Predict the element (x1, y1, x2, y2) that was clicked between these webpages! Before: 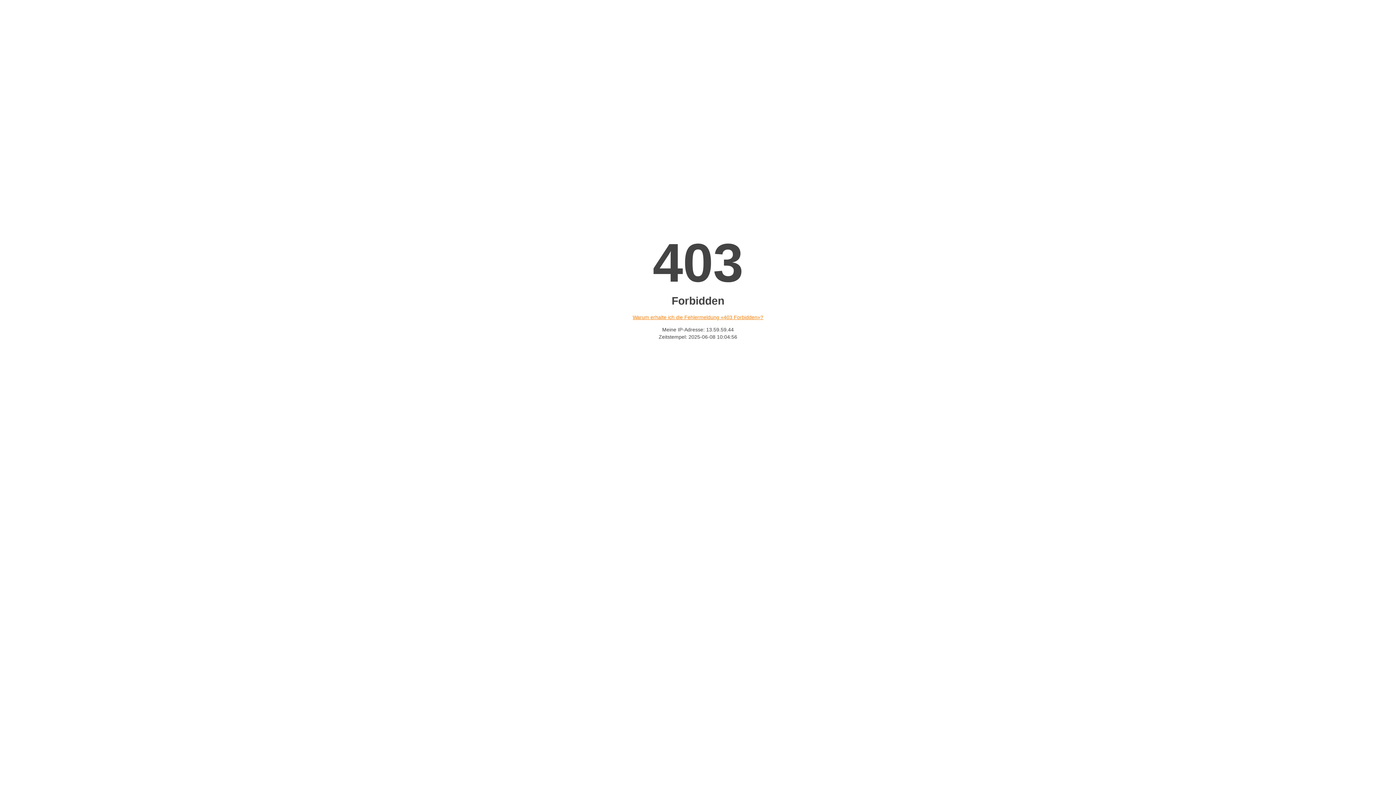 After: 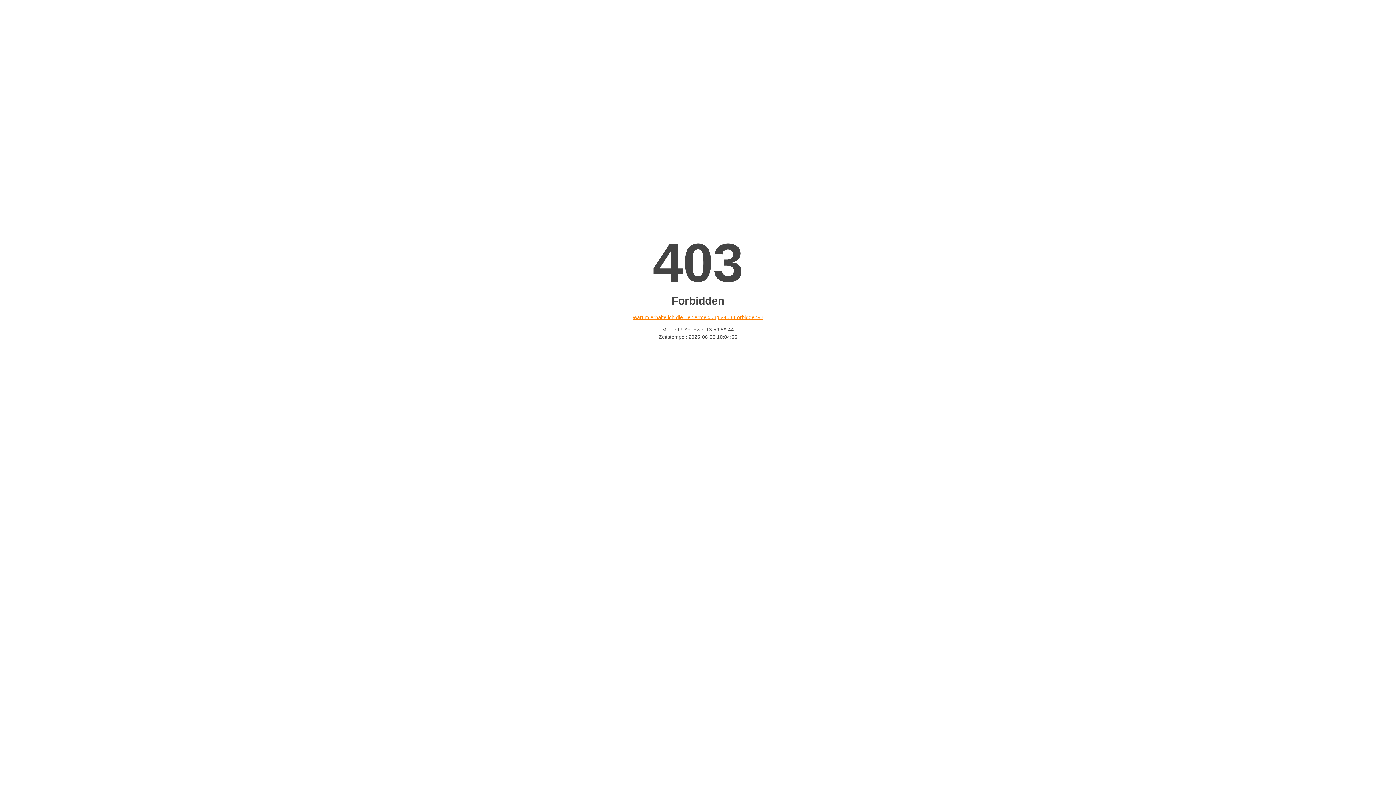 Action: bbox: (632, 314, 763, 320) label: Warum erhalte ich die Fehlermeldung «403 Forbidden»?